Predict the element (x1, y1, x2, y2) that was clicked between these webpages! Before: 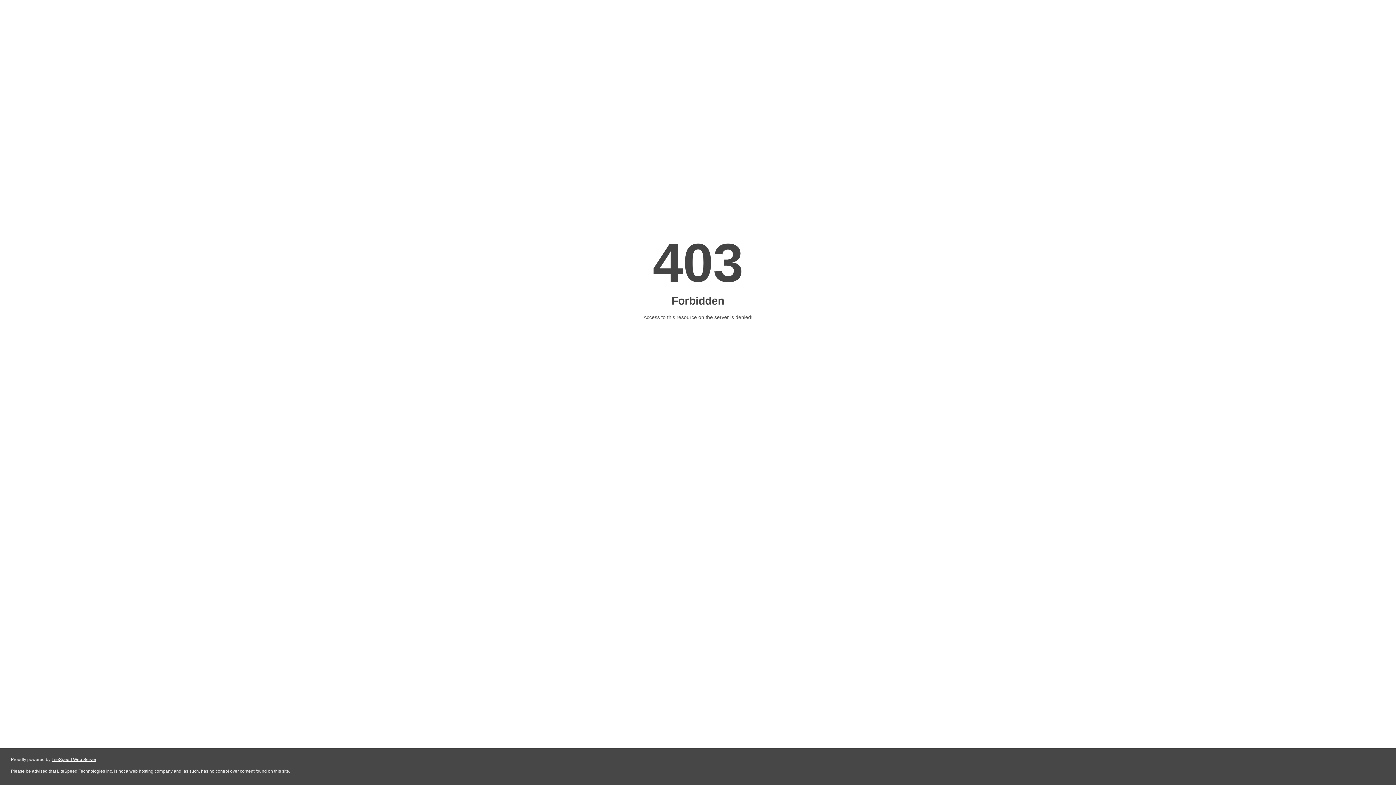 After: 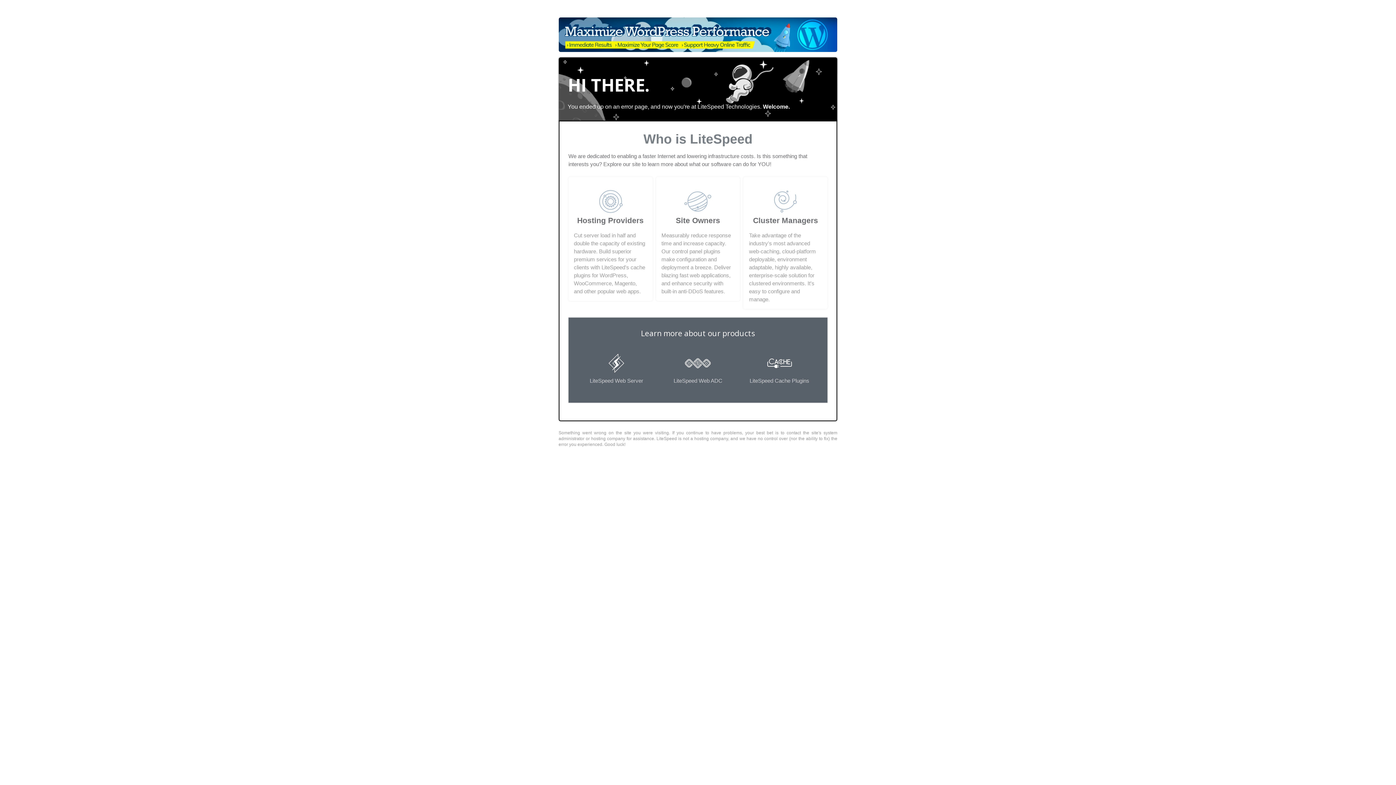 Action: bbox: (51, 757, 96, 762) label: LiteSpeed Web Server